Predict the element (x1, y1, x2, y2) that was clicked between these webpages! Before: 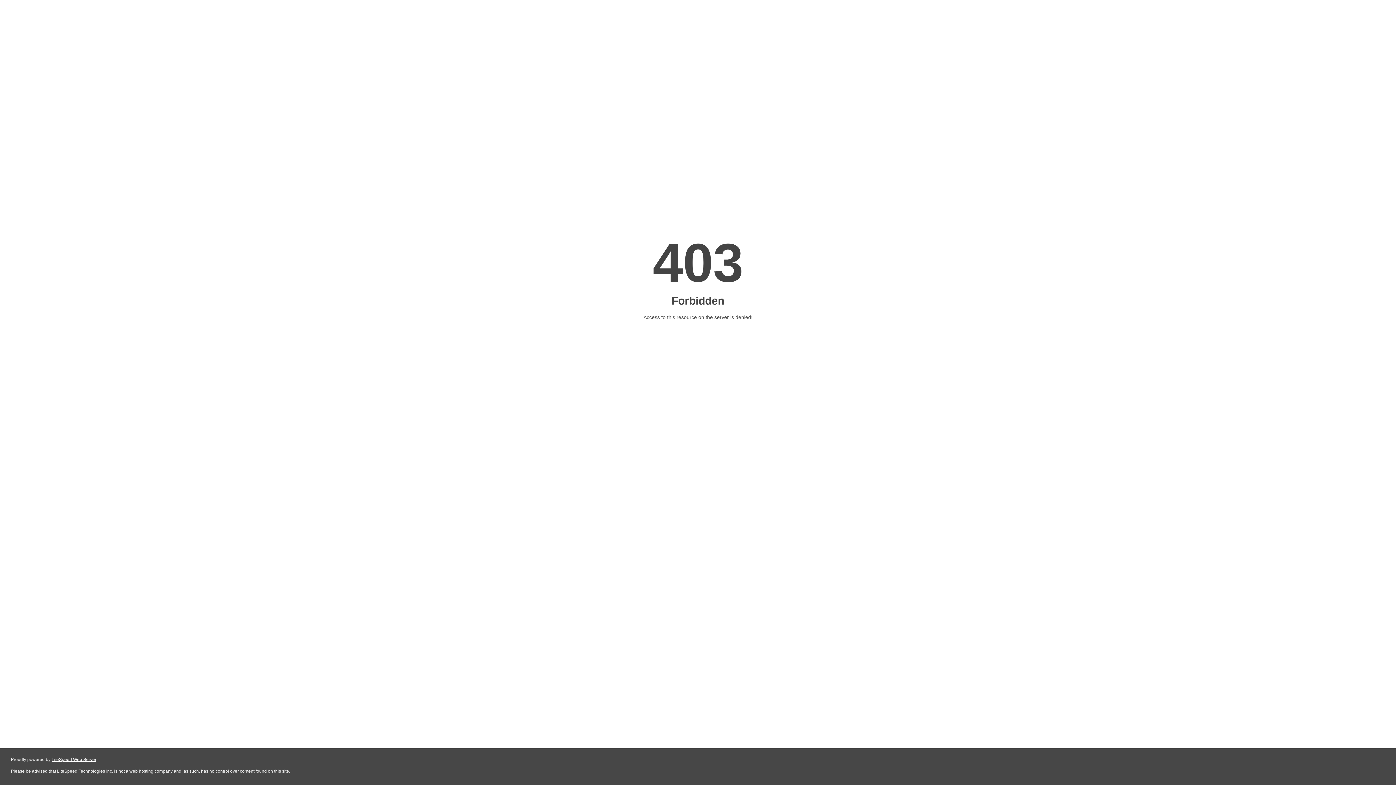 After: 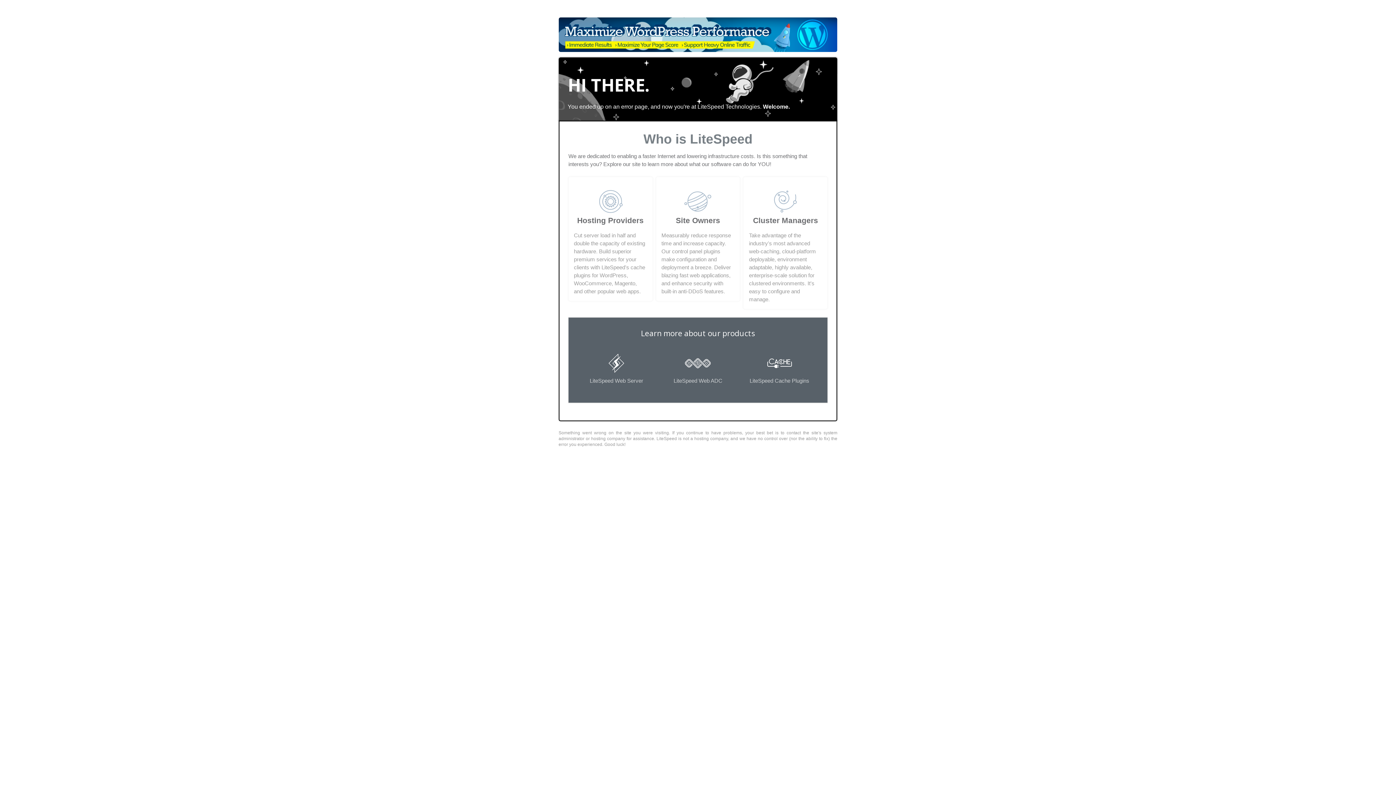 Action: label: LiteSpeed Web Server bbox: (51, 757, 96, 762)